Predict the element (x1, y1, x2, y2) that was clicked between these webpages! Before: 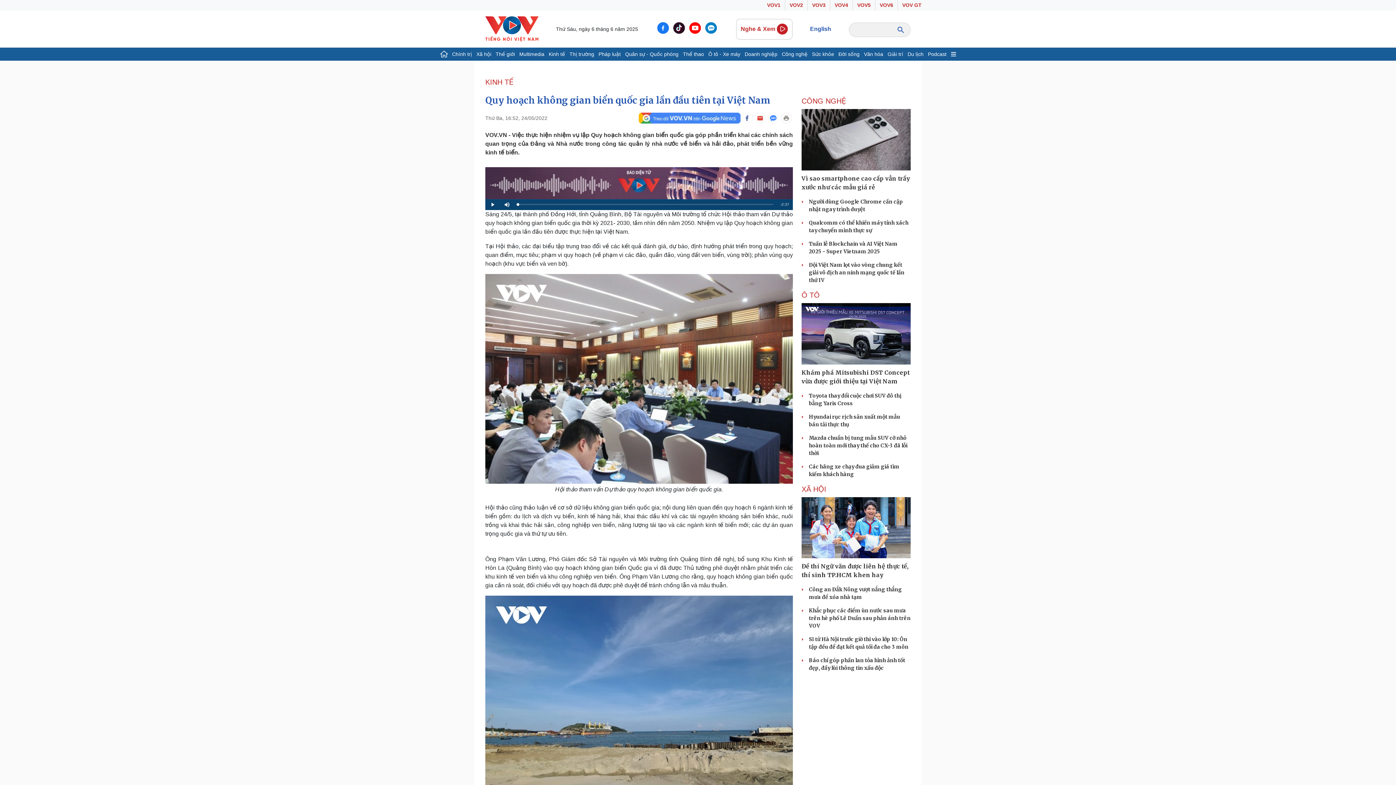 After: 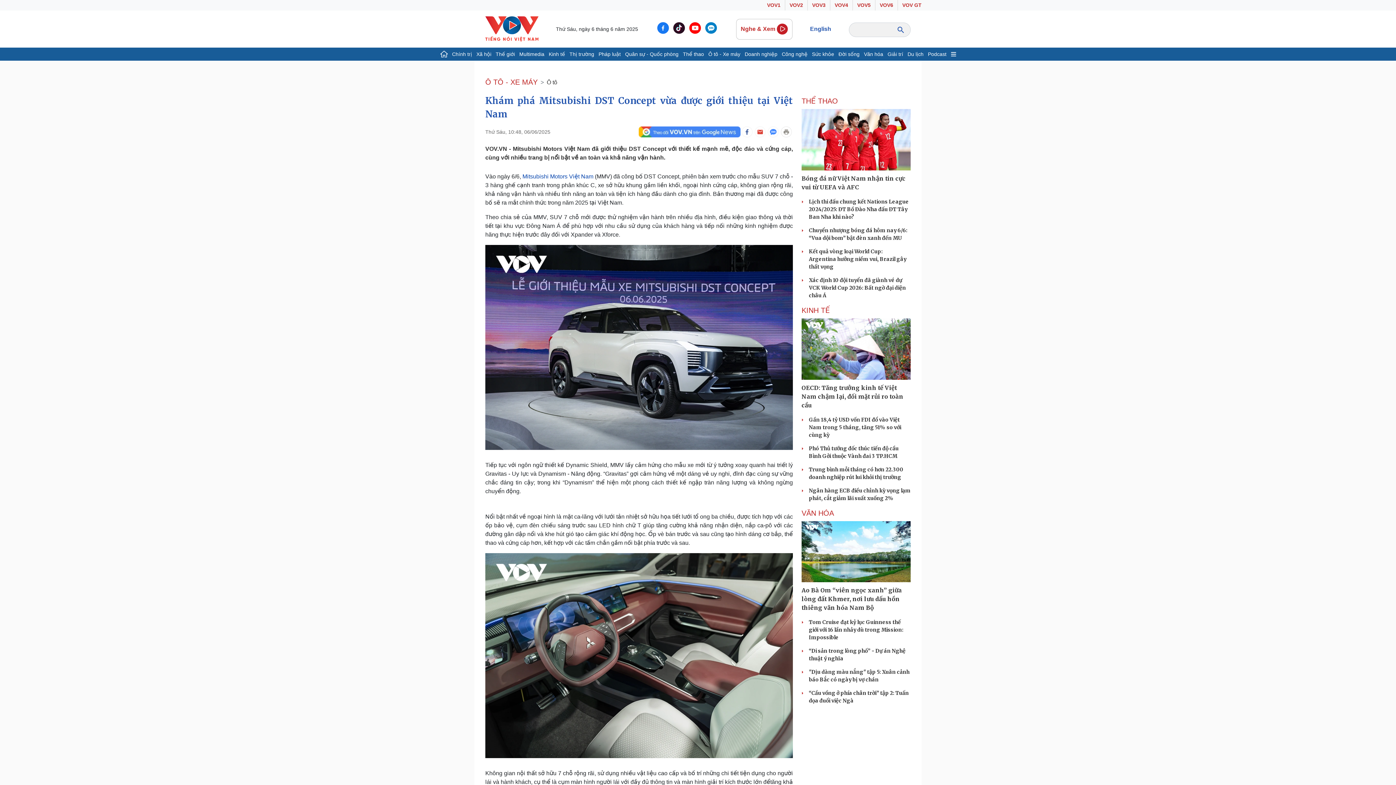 Action: bbox: (801, 303, 910, 364)